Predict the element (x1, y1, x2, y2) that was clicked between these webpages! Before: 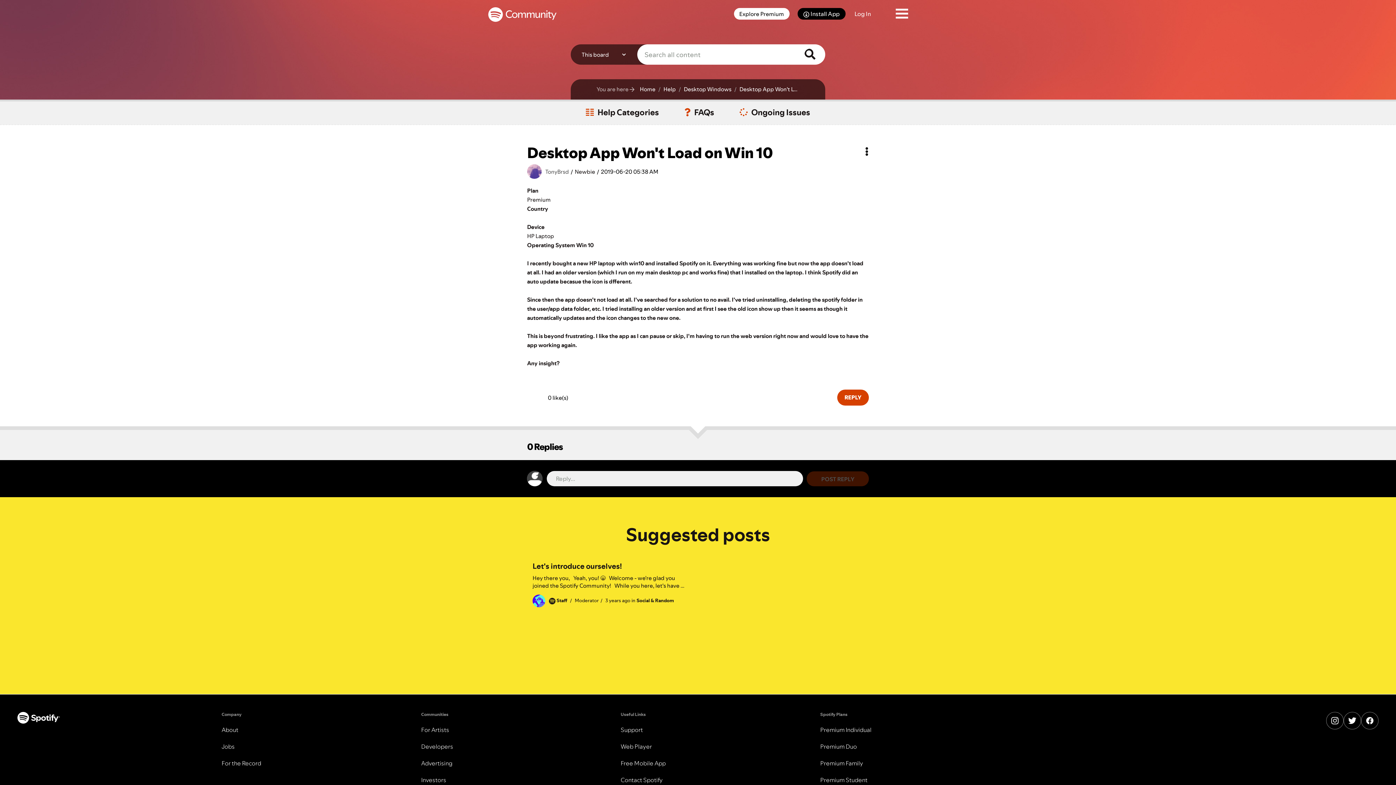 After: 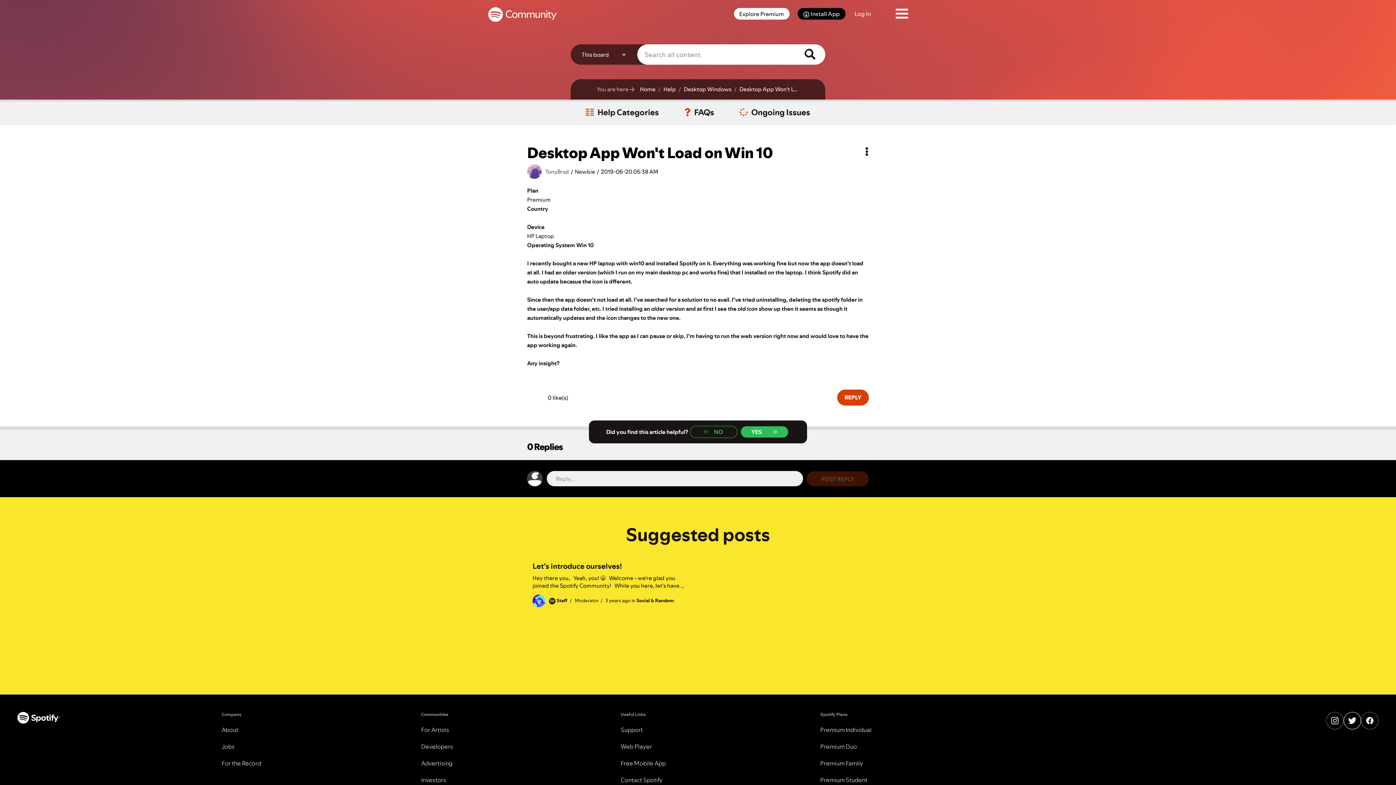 Action: bbox: (1344, 712, 1361, 729) label: X